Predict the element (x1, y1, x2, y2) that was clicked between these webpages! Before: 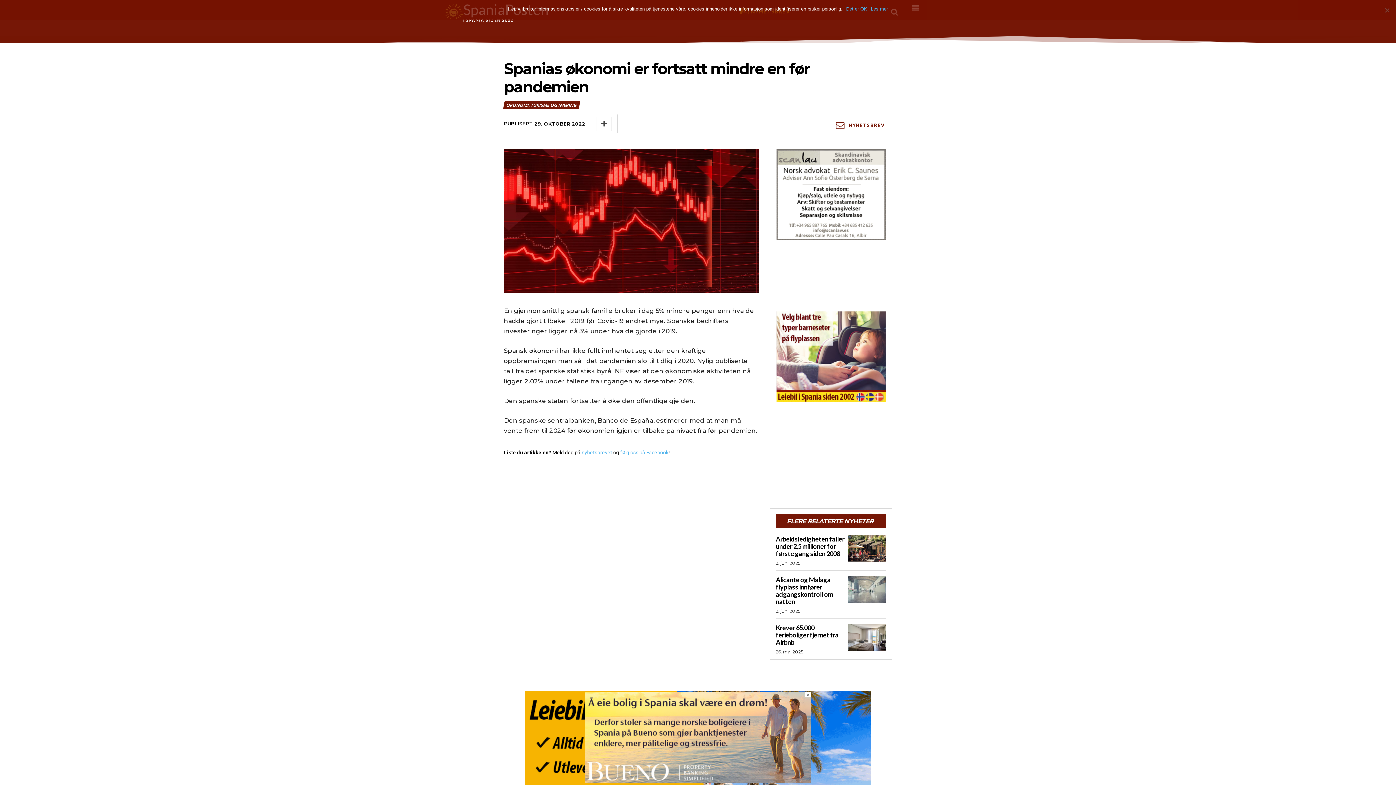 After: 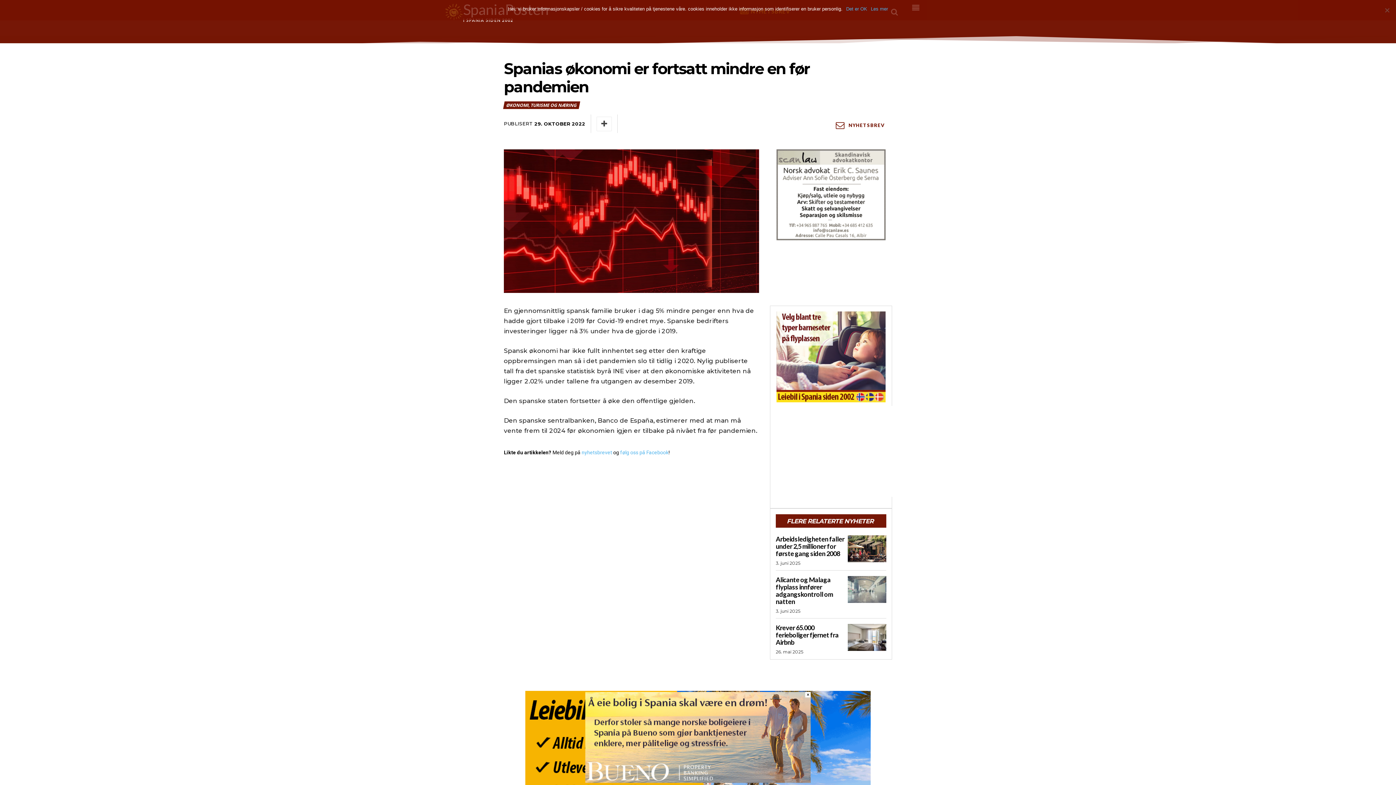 Action: bbox: (770, 149, 892, 240) label: scanlaw-albir